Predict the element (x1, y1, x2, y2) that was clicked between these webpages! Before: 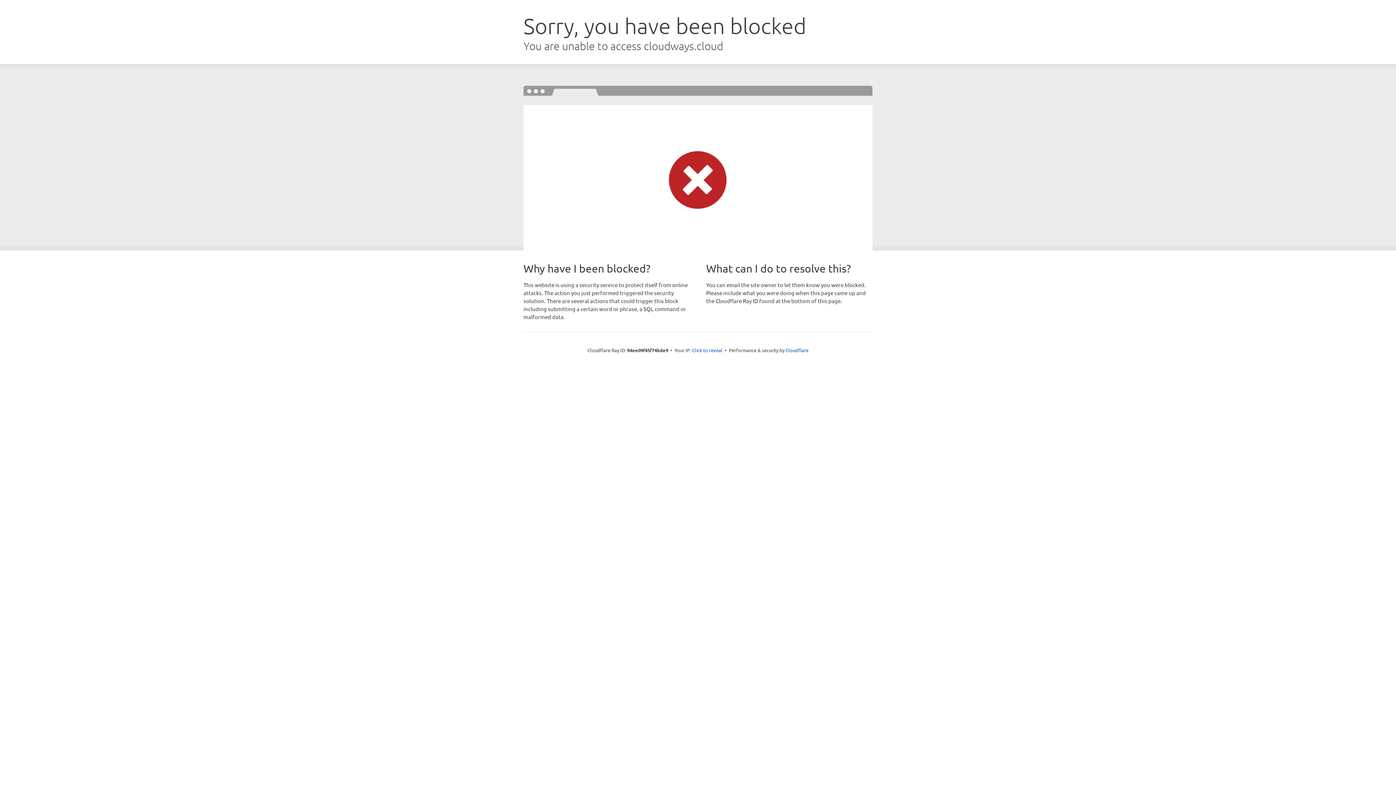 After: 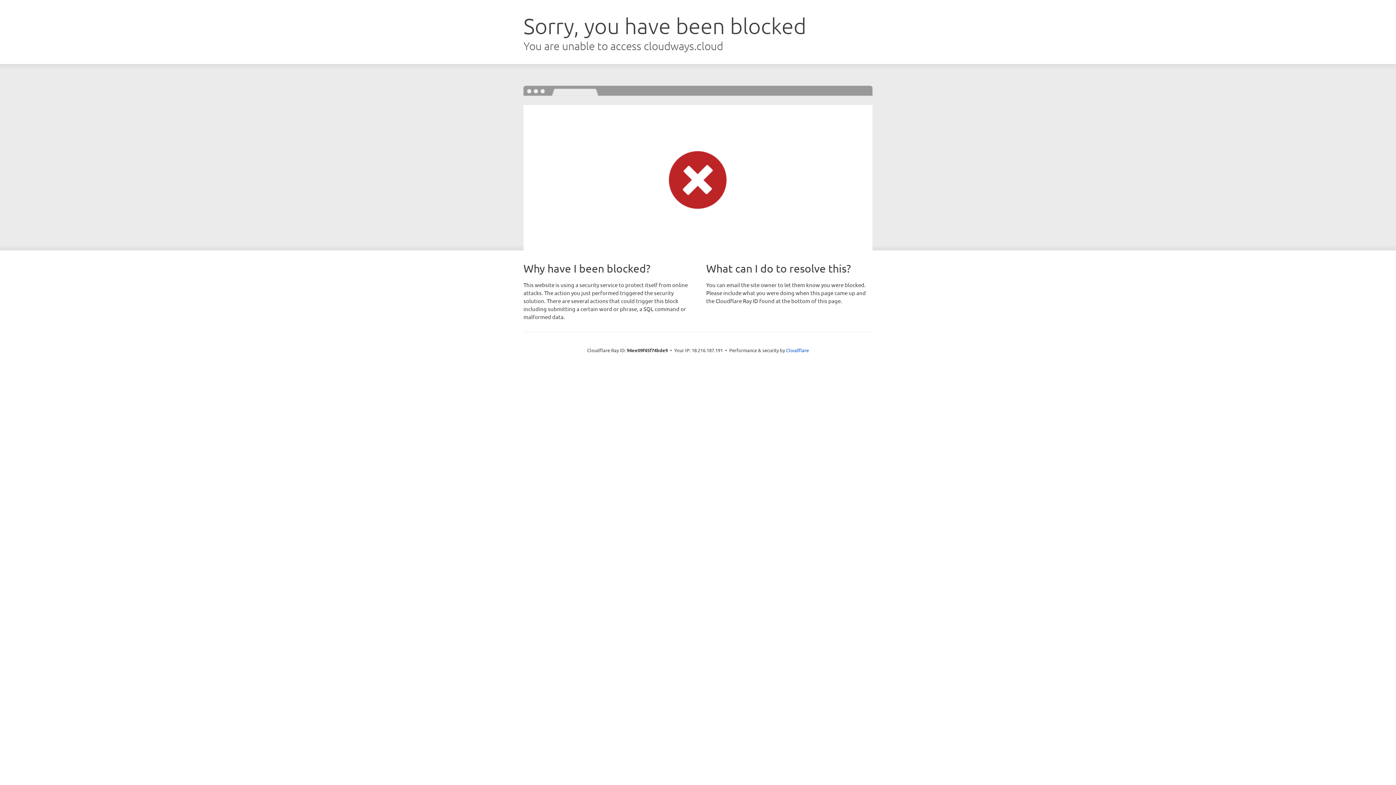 Action: label: Click to reveal bbox: (692, 346, 722, 353)